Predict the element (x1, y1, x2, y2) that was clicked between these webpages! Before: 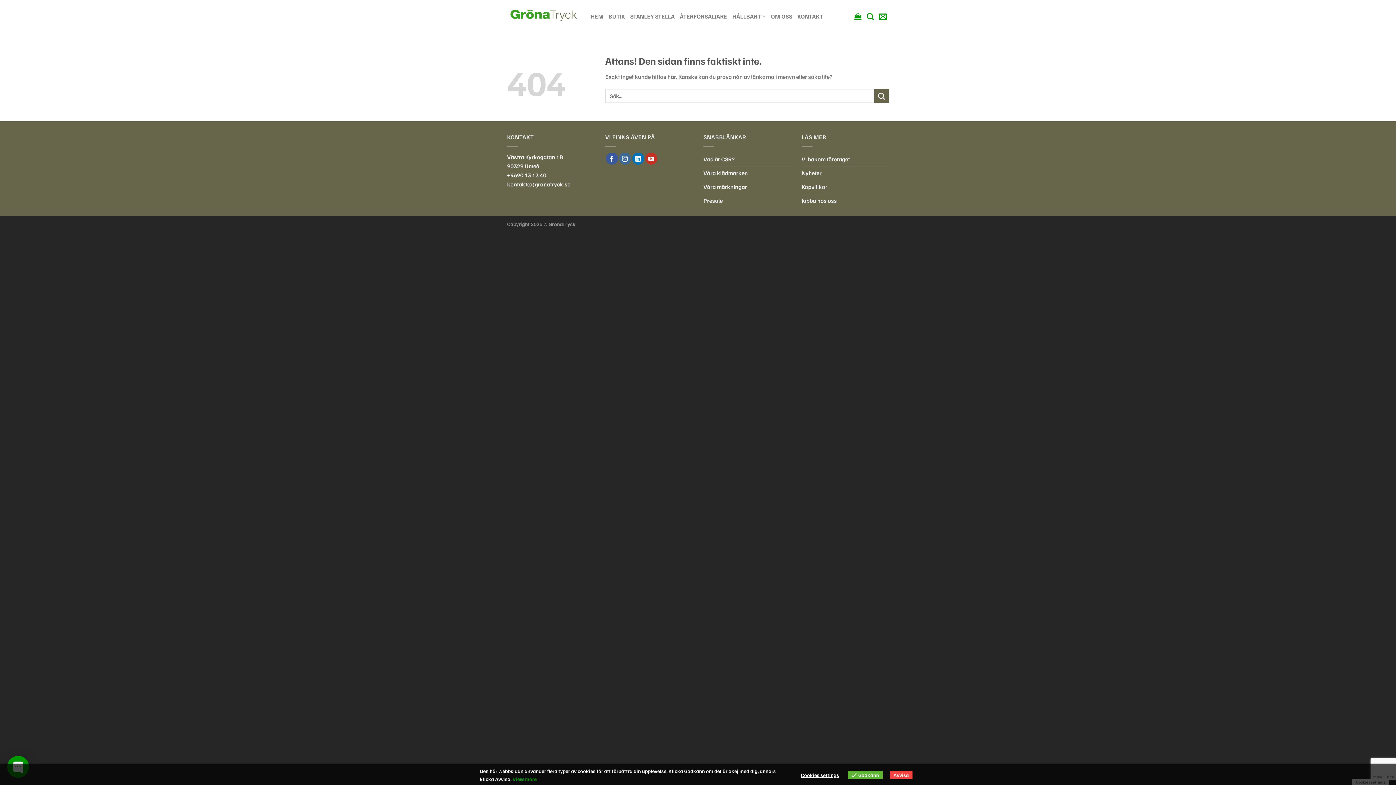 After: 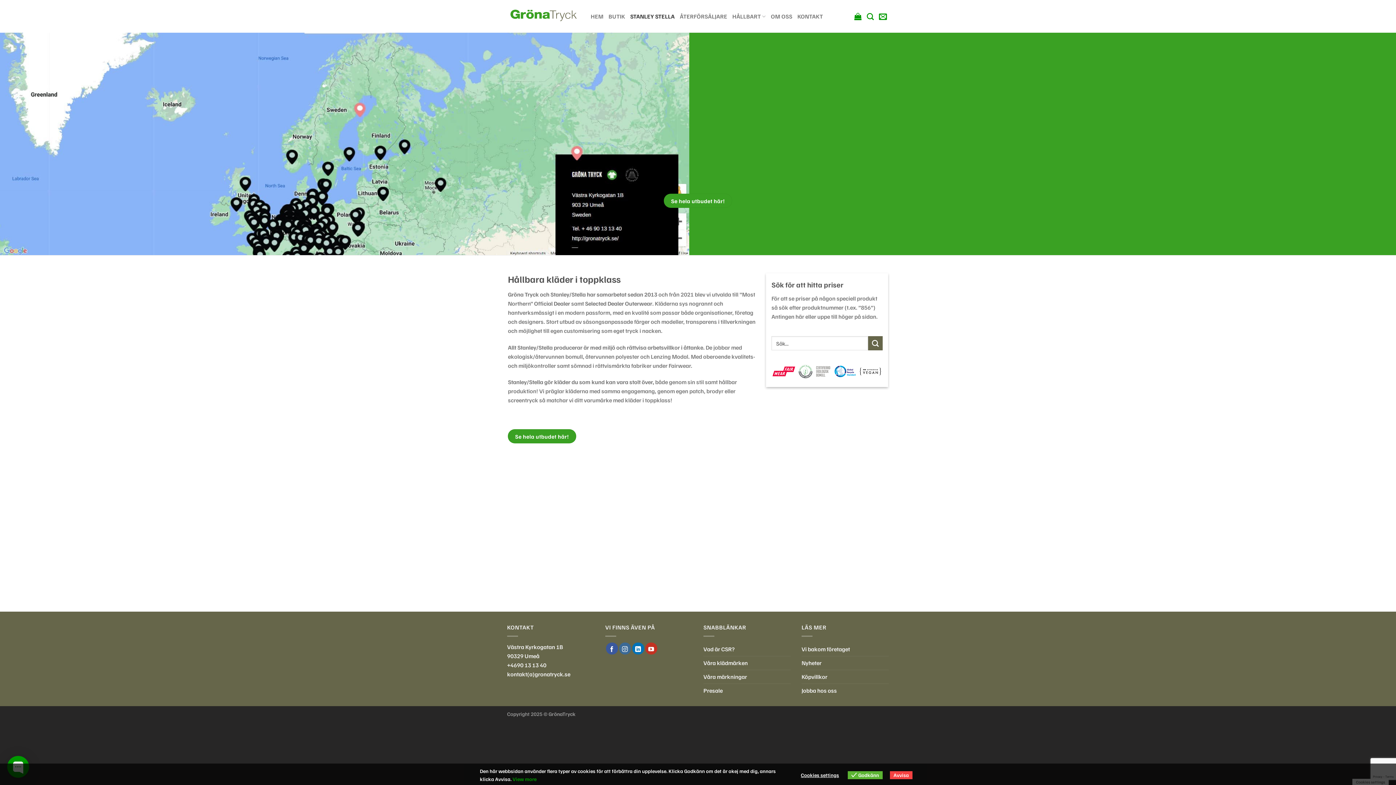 Action: label: STANLEY STELLA bbox: (630, 9, 674, 22)